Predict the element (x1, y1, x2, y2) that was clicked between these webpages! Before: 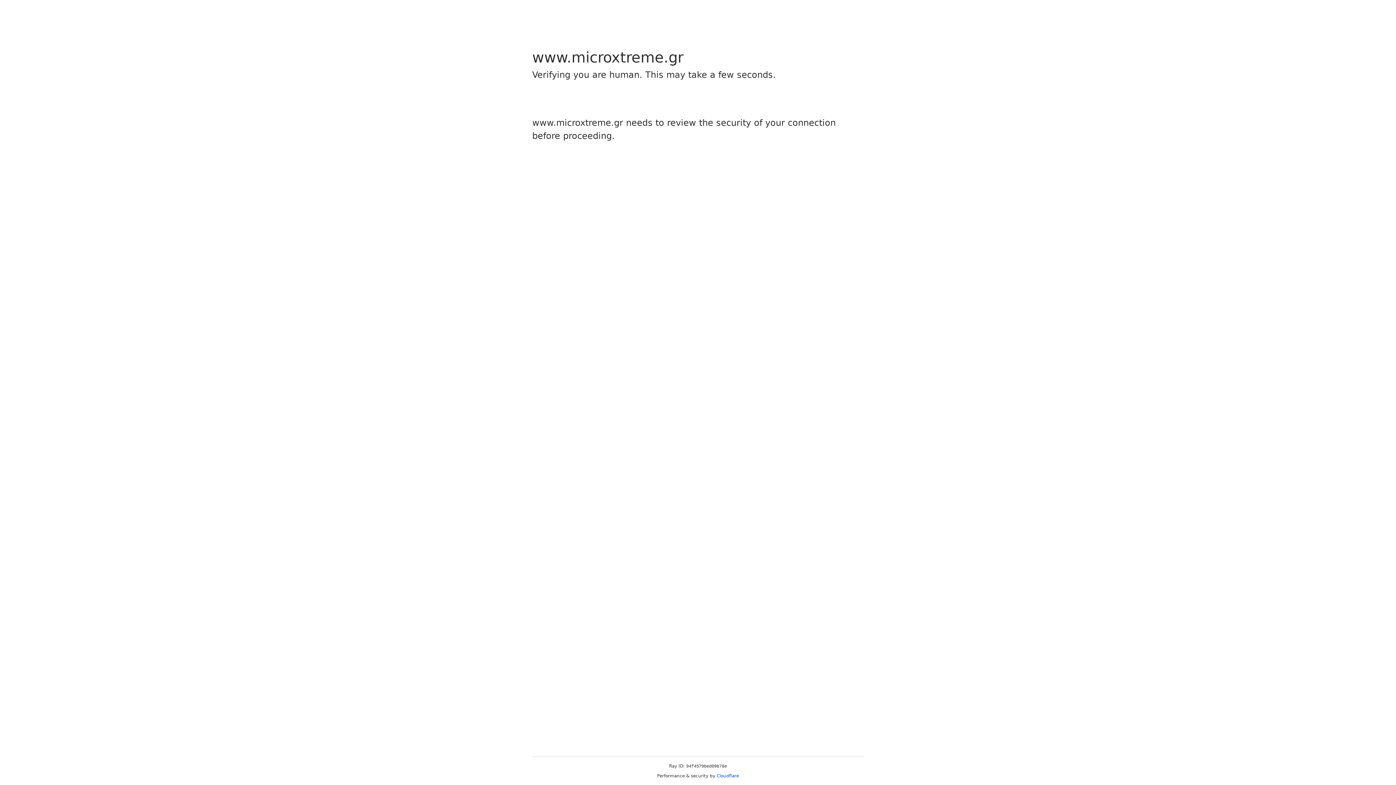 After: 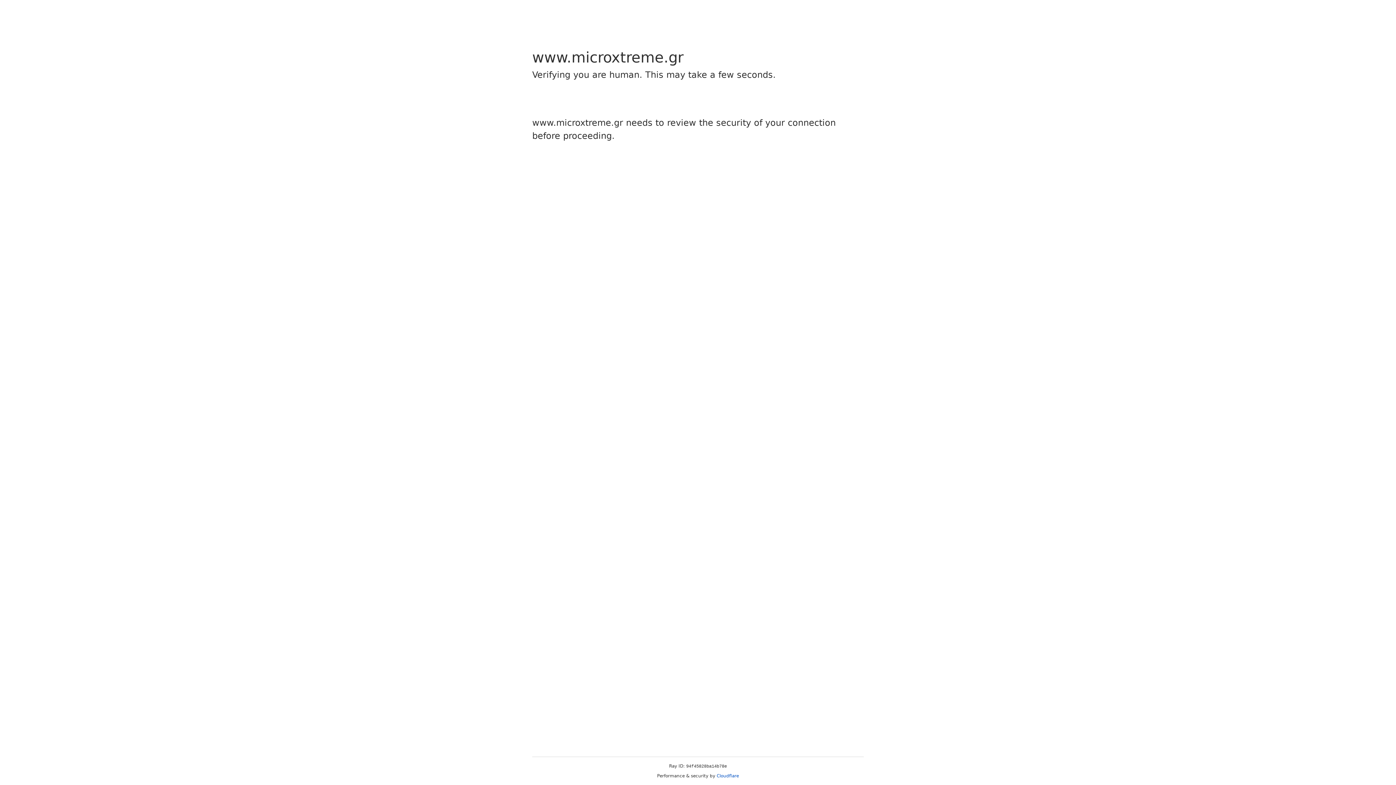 Action: bbox: (716, 773, 739, 778) label: Cloudflare